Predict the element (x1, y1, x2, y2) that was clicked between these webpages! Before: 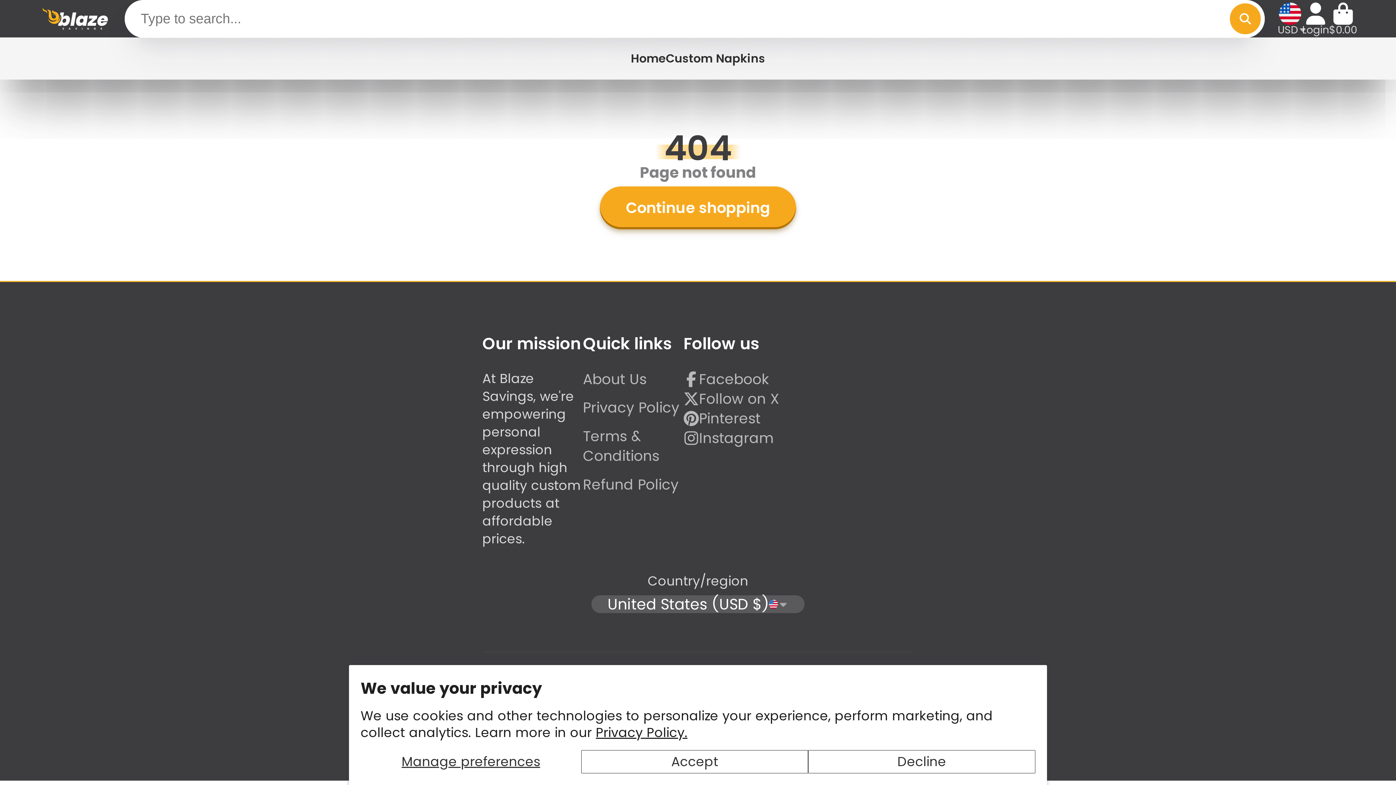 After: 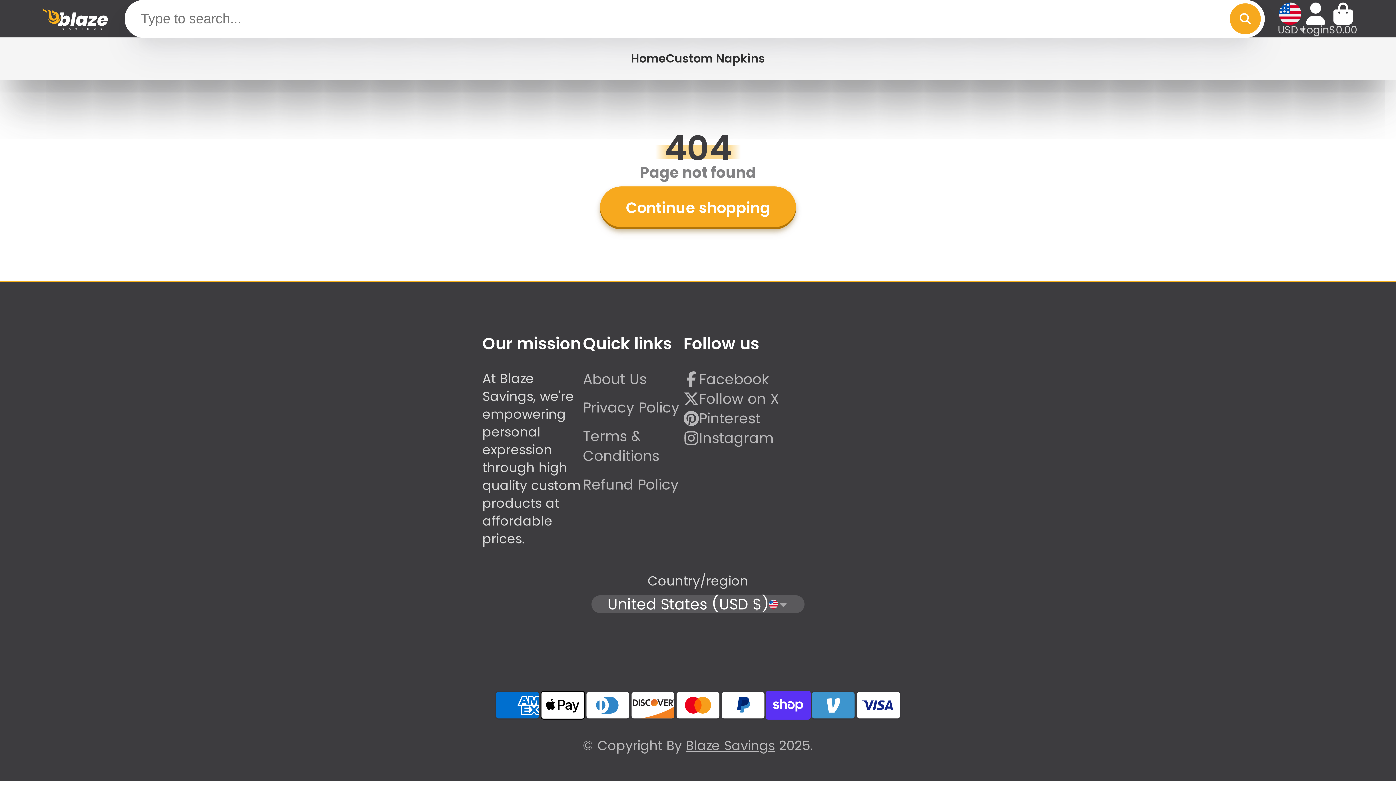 Action: bbox: (581, 750, 808, 773) label: Accept